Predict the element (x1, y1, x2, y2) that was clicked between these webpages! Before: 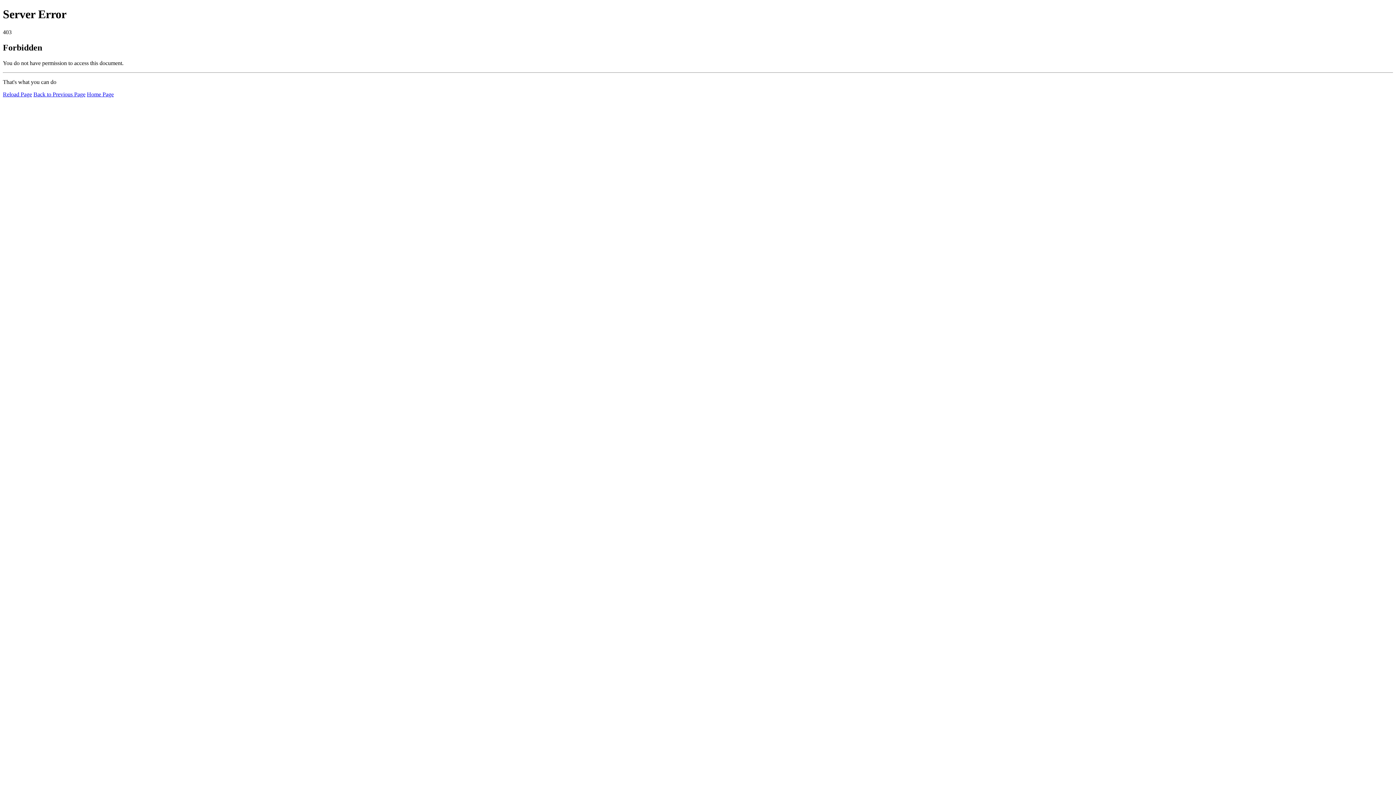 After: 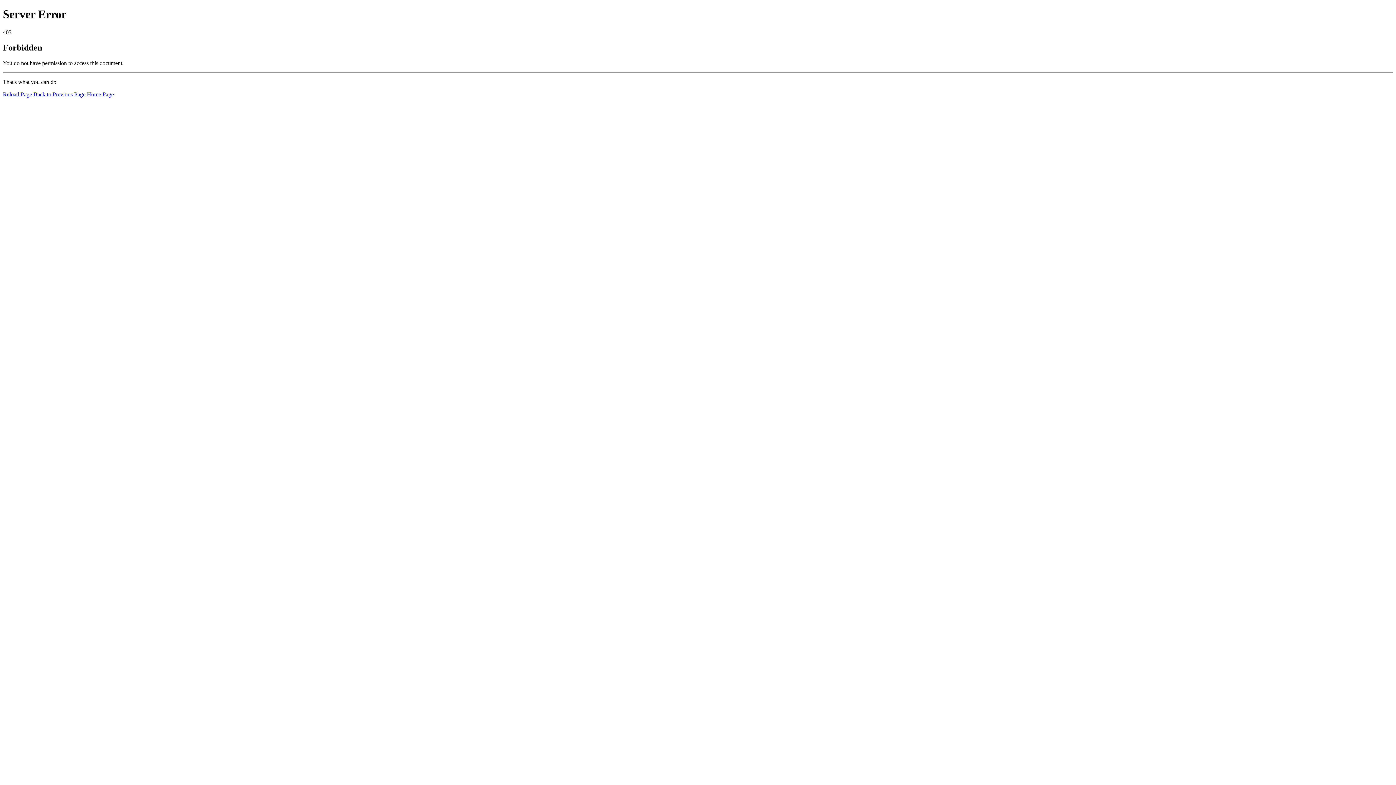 Action: label: Reload Page bbox: (2, 91, 32, 97)